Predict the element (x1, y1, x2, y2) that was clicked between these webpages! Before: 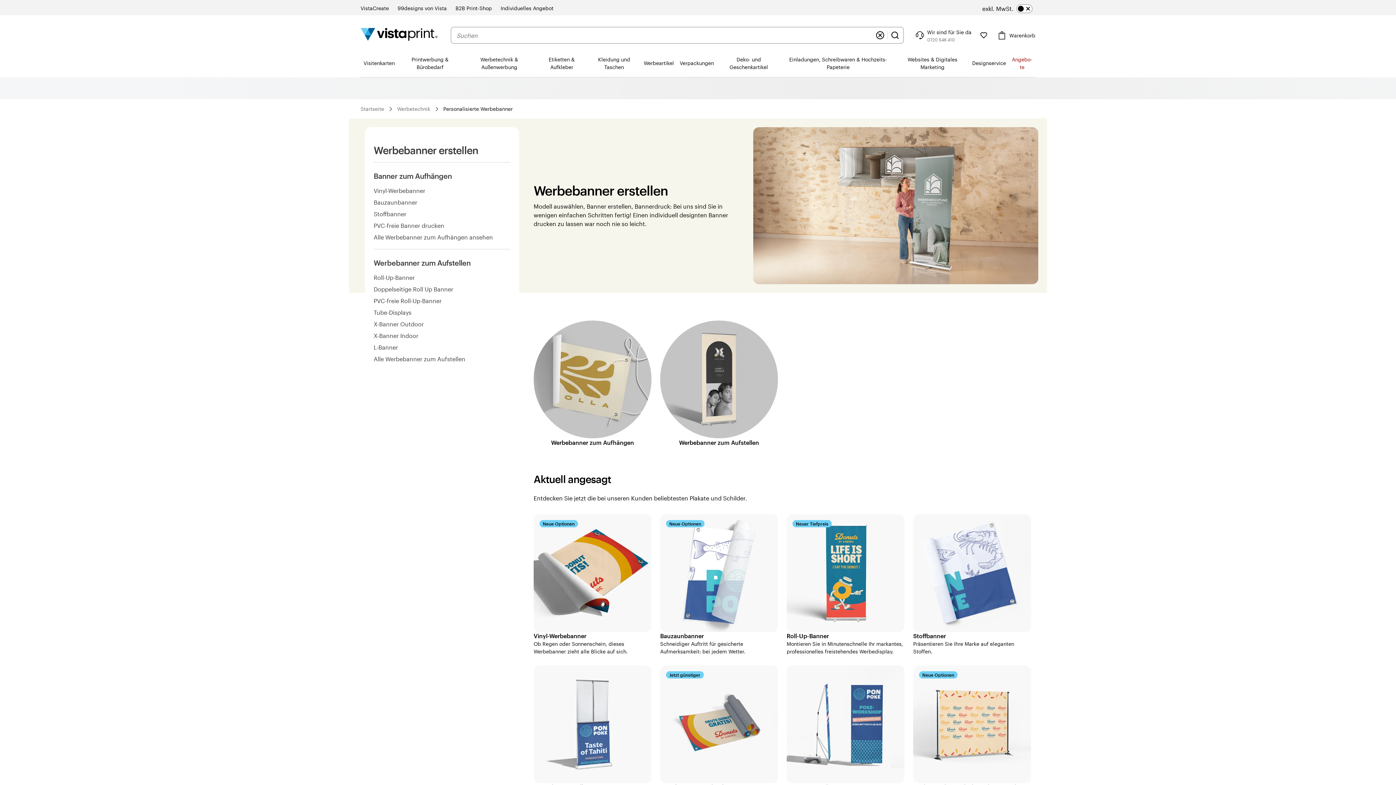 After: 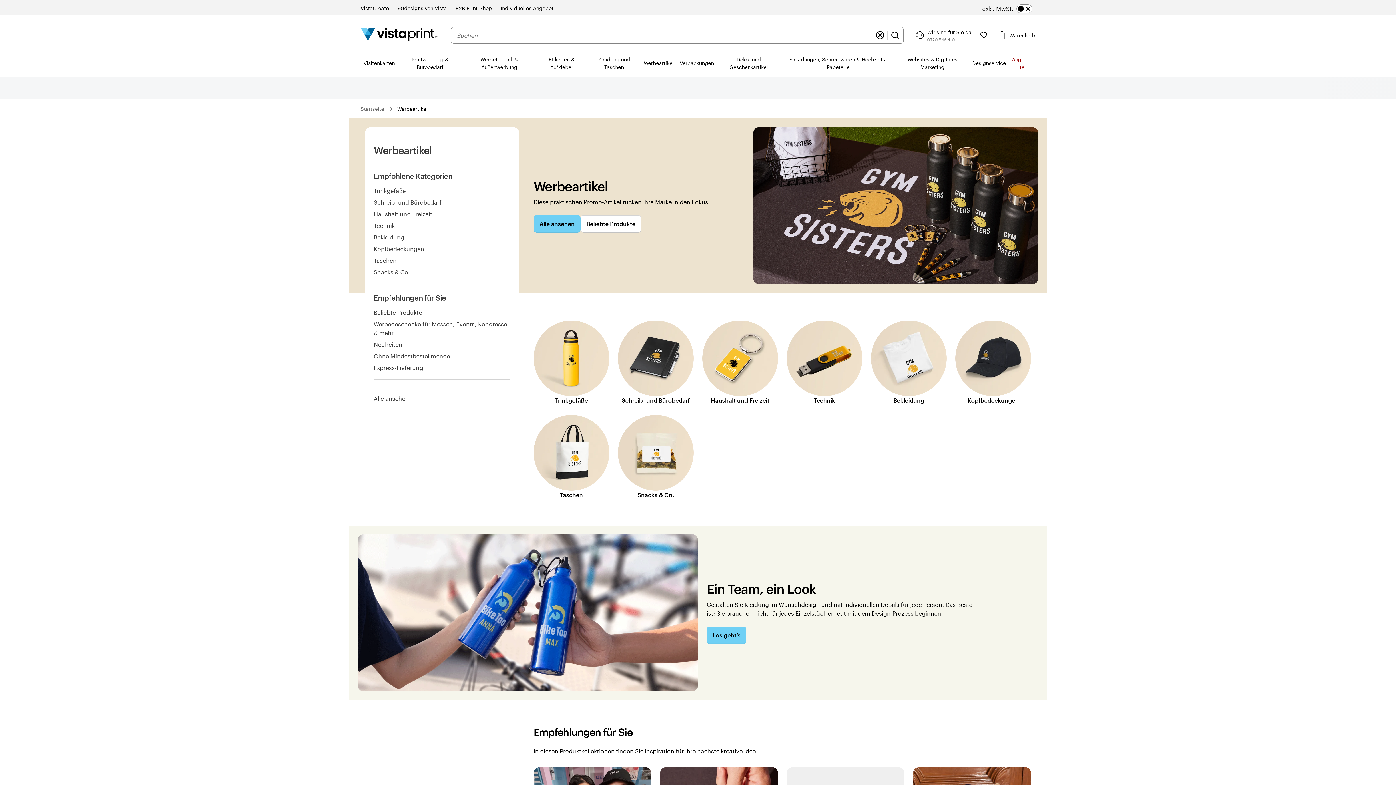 Action: label: Werbeartikel bbox: (641, 49, 677, 76)